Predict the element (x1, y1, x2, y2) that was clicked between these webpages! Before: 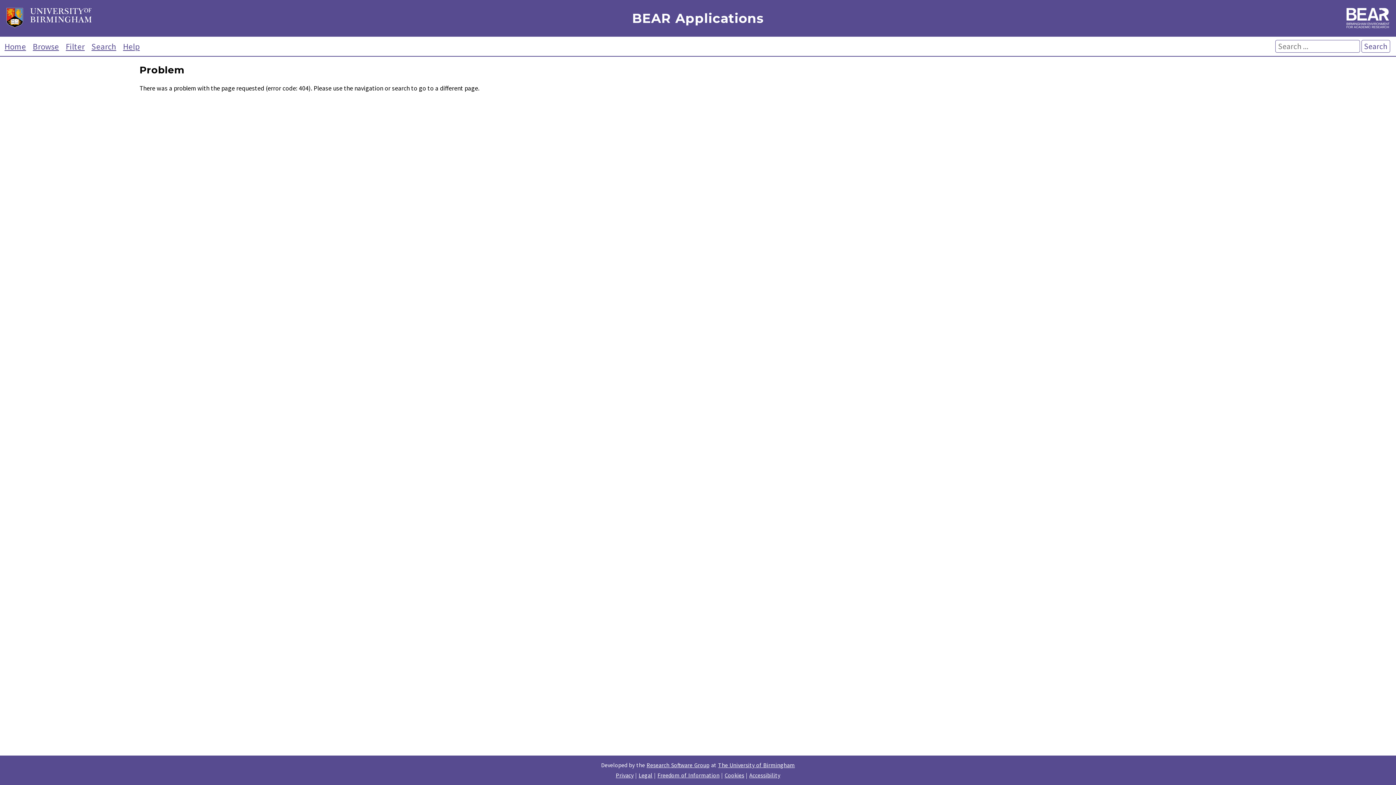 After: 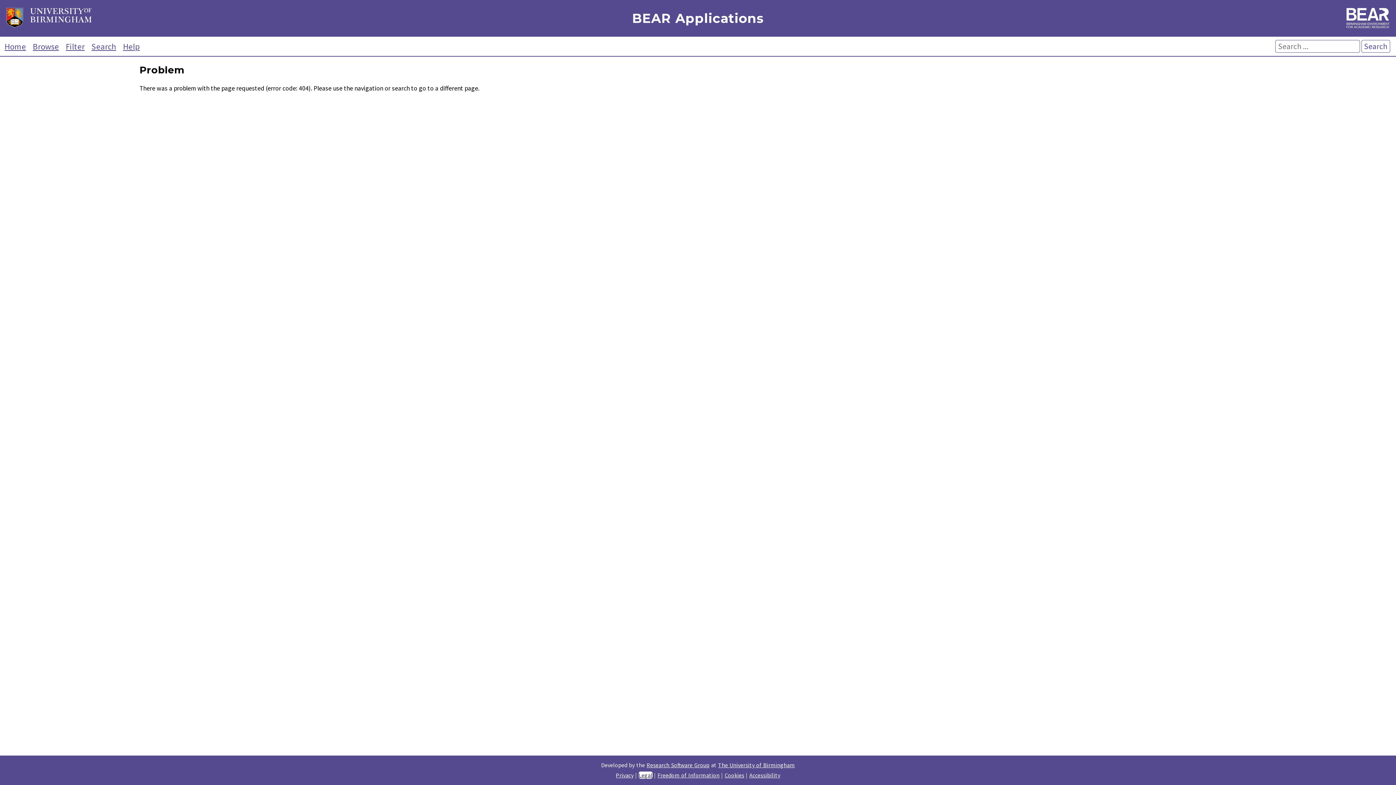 Action: label: Legal bbox: (638, 772, 652, 779)